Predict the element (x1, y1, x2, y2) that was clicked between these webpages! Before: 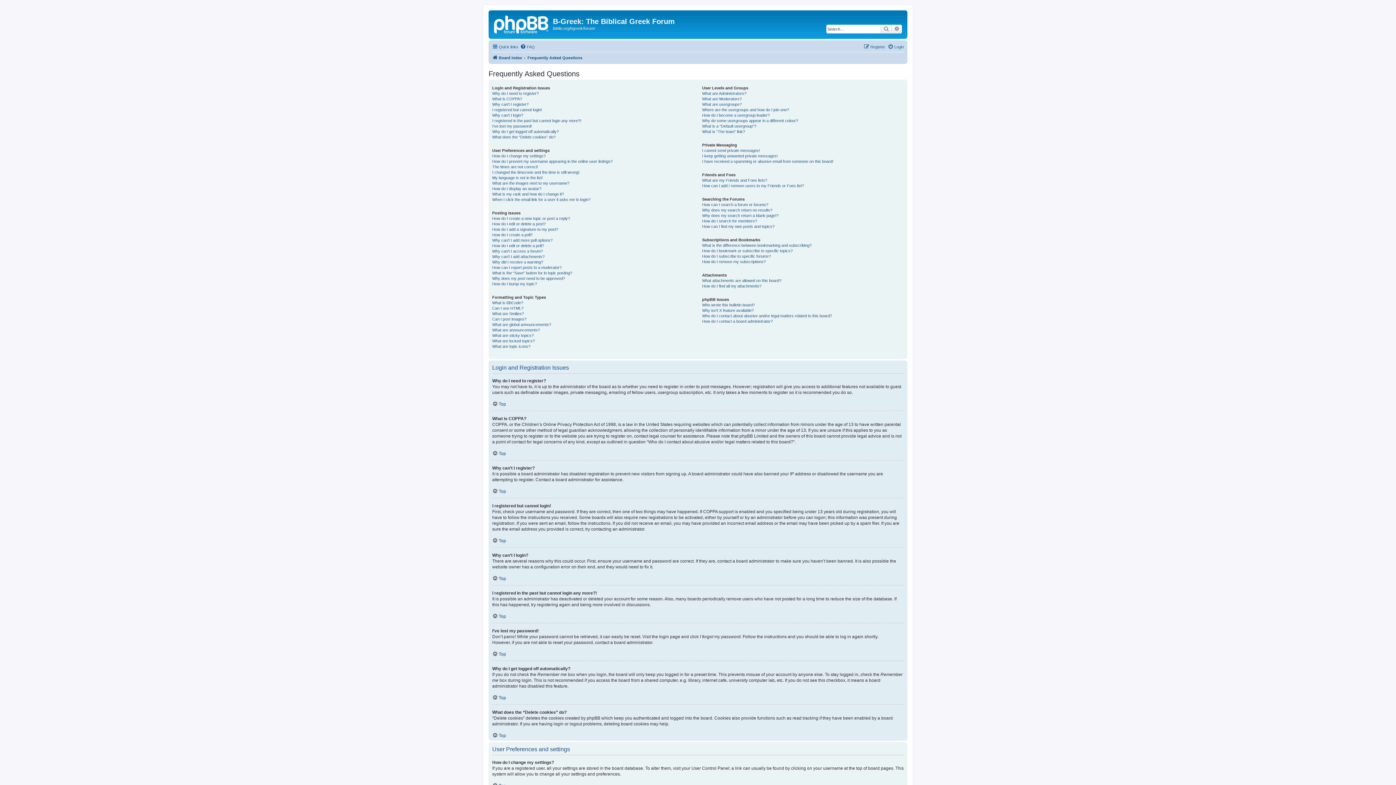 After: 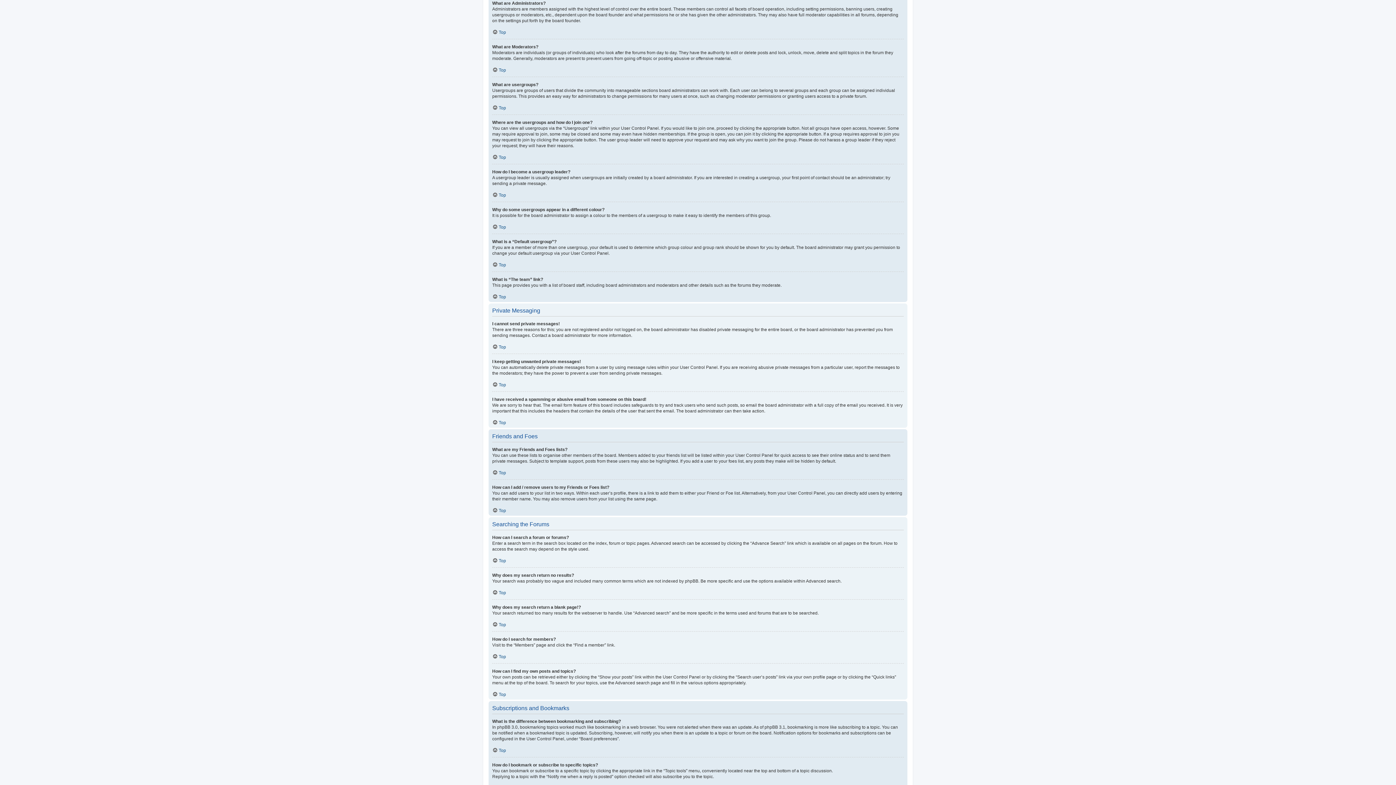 Action: label: What are Administrators? bbox: (702, 90, 746, 96)